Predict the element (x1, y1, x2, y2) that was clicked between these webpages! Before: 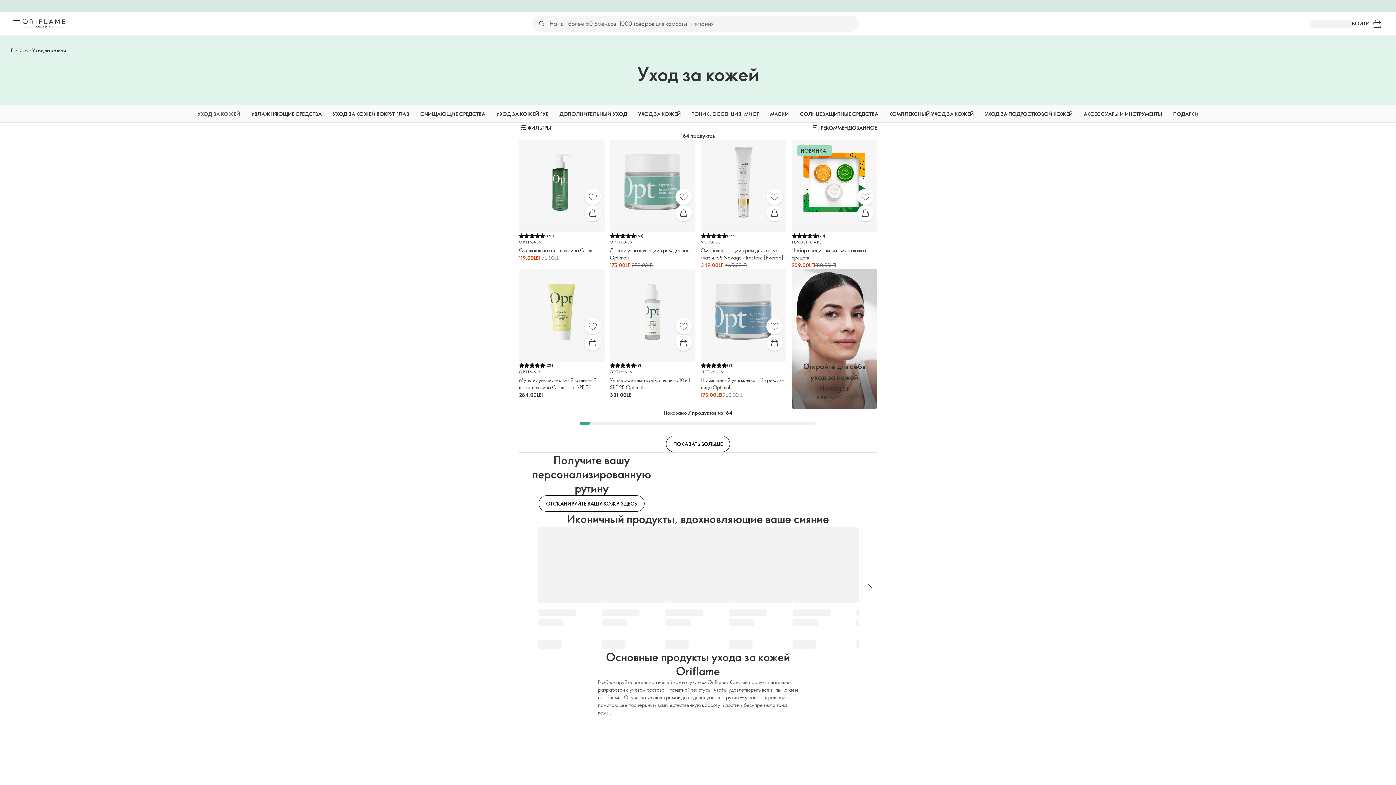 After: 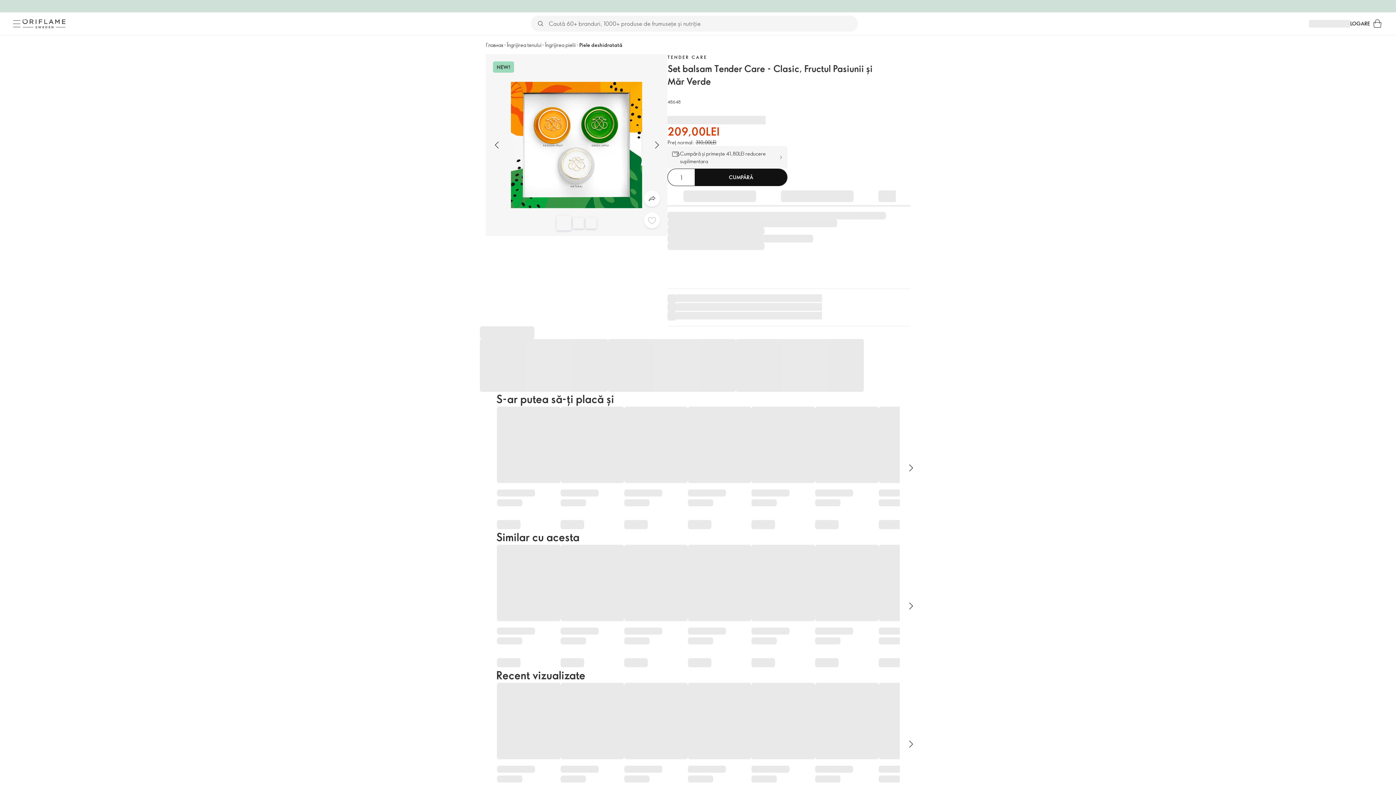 Action: label: Быстрая покупка bbox: (857, 205, 873, 221)